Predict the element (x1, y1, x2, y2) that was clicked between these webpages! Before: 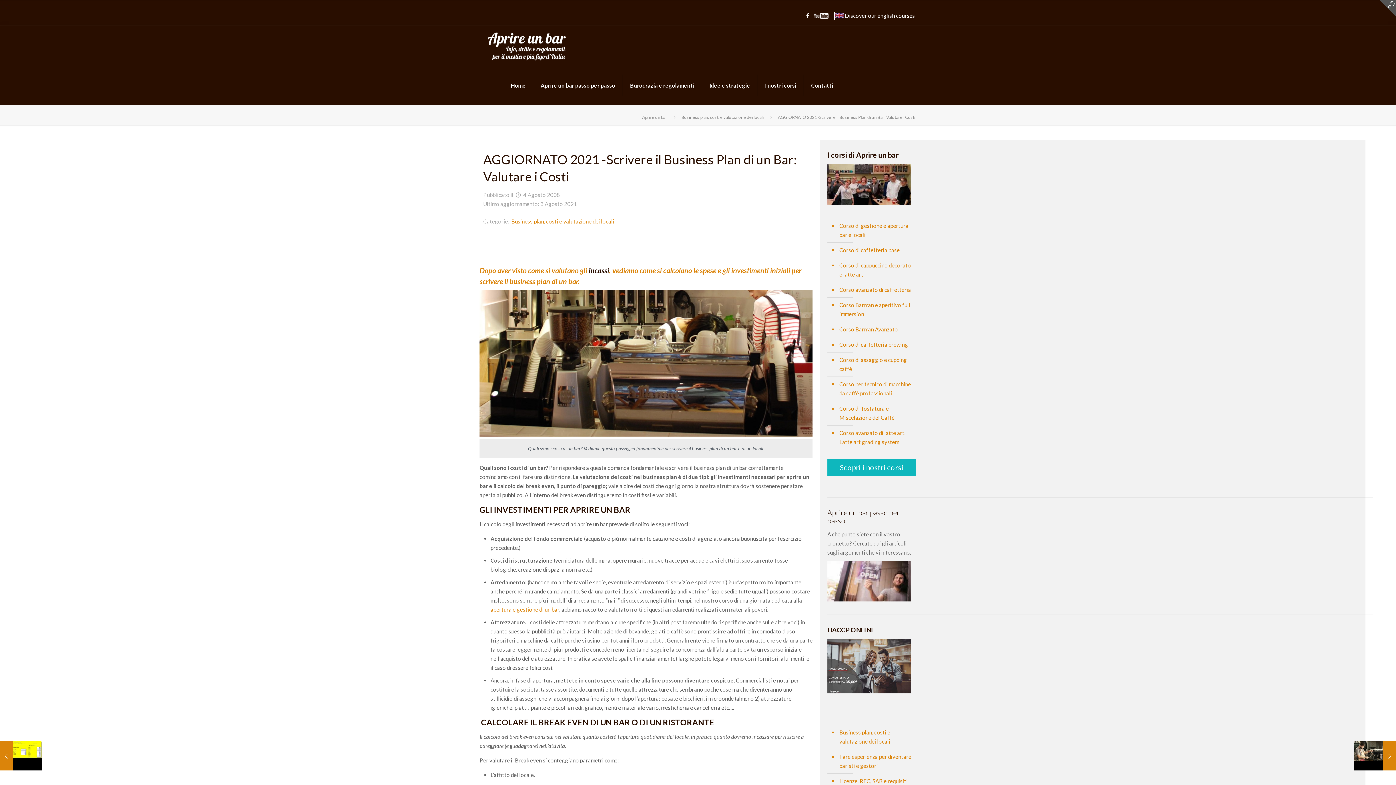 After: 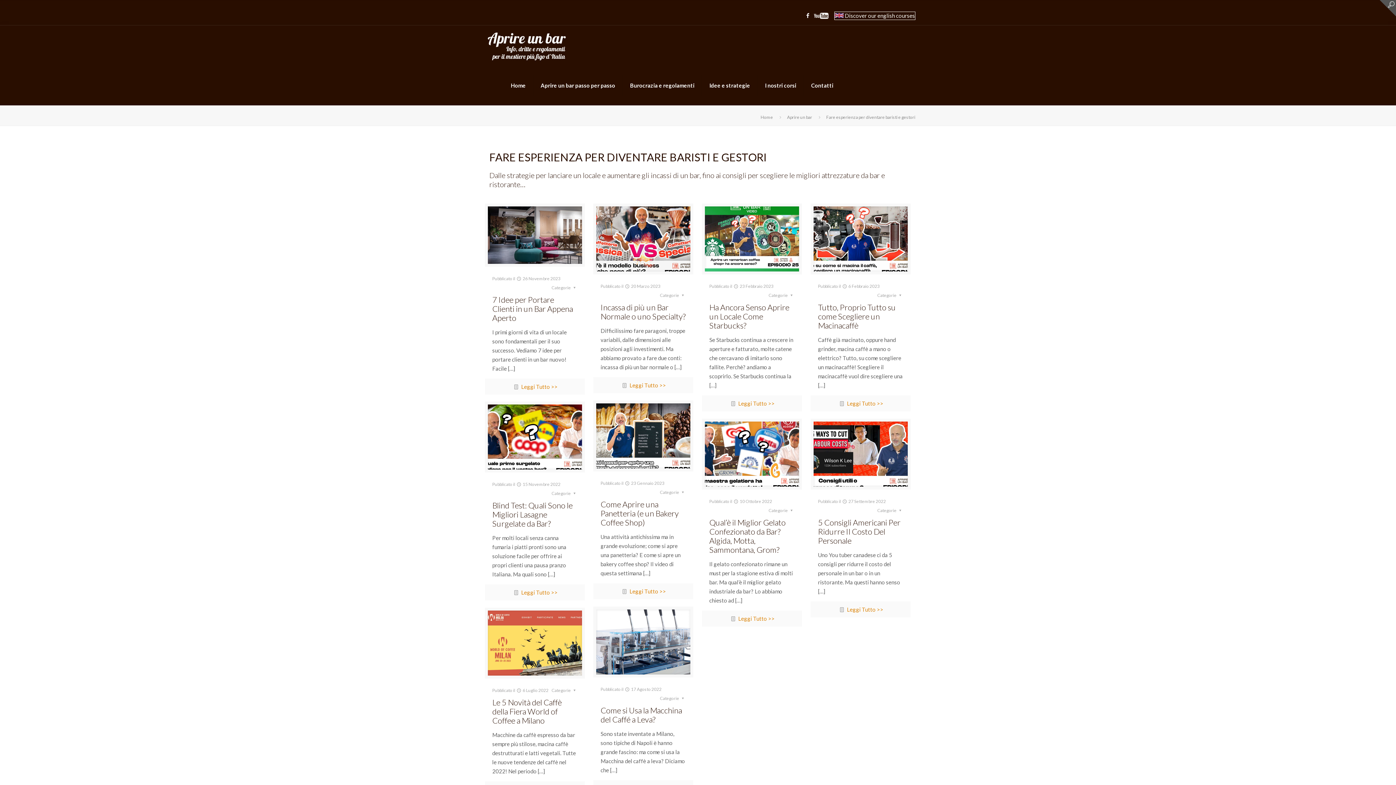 Action: label: Fare esperienza per diventare baristi e gestori bbox: (838, 749, 912, 774)